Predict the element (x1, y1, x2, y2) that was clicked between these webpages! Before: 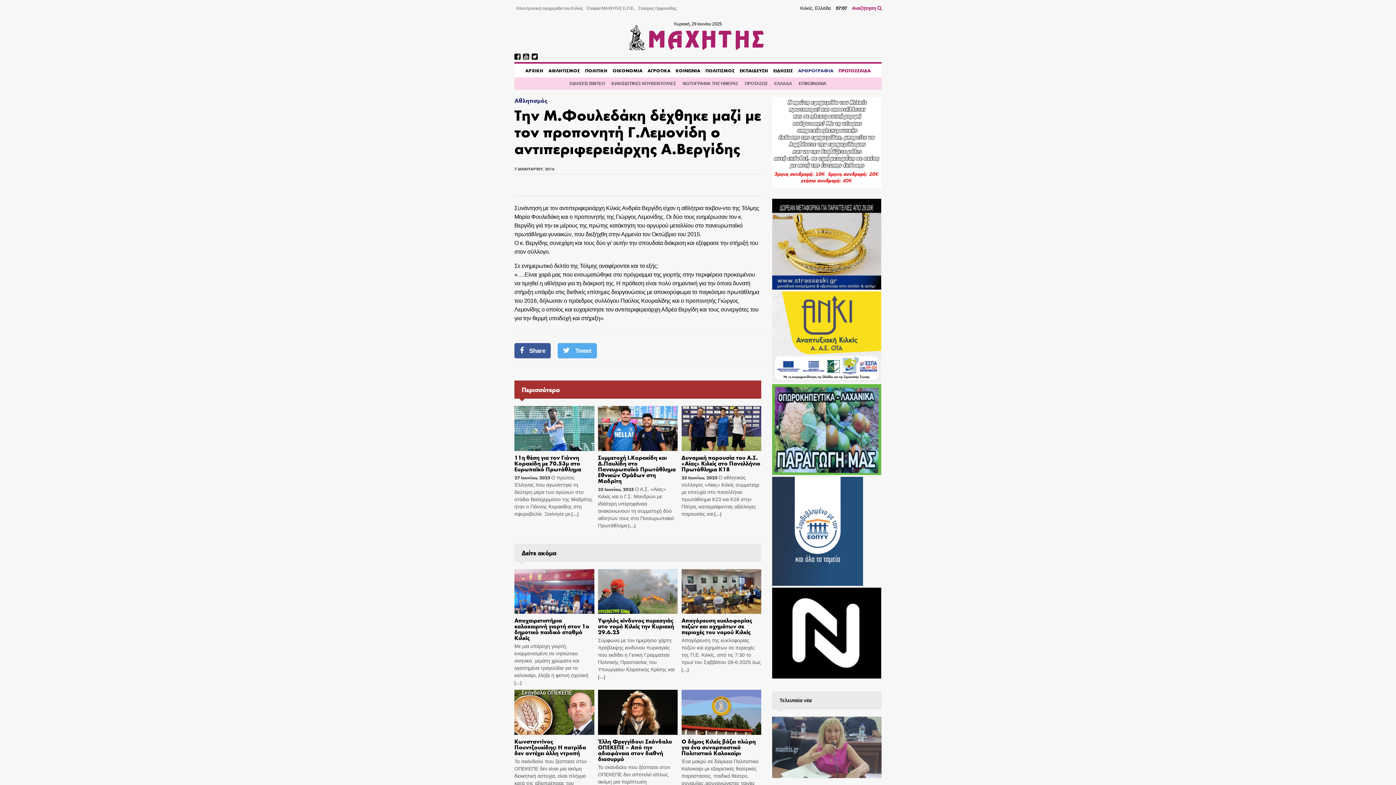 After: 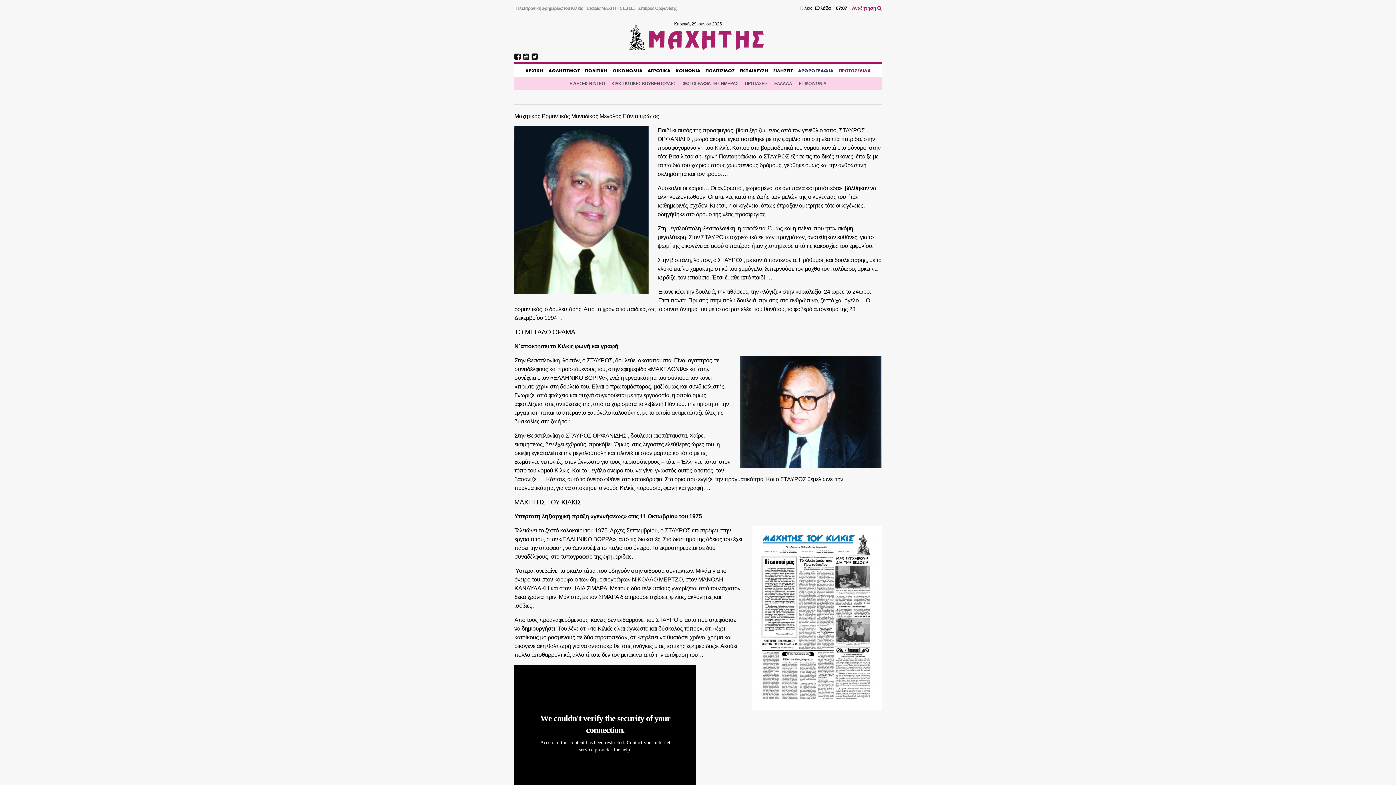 Action: label: Σταύρος Ορφανίδης bbox: (636, 3, 678, 13)